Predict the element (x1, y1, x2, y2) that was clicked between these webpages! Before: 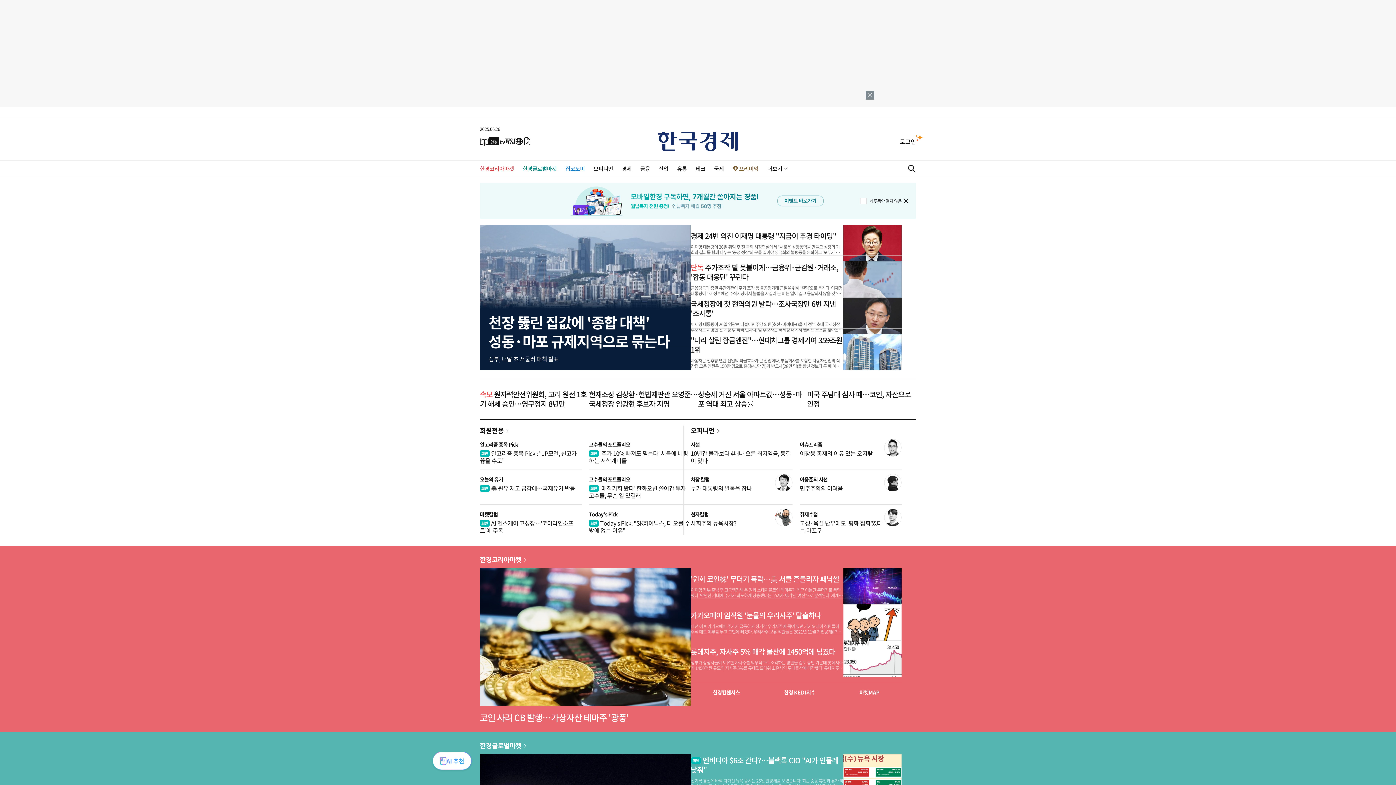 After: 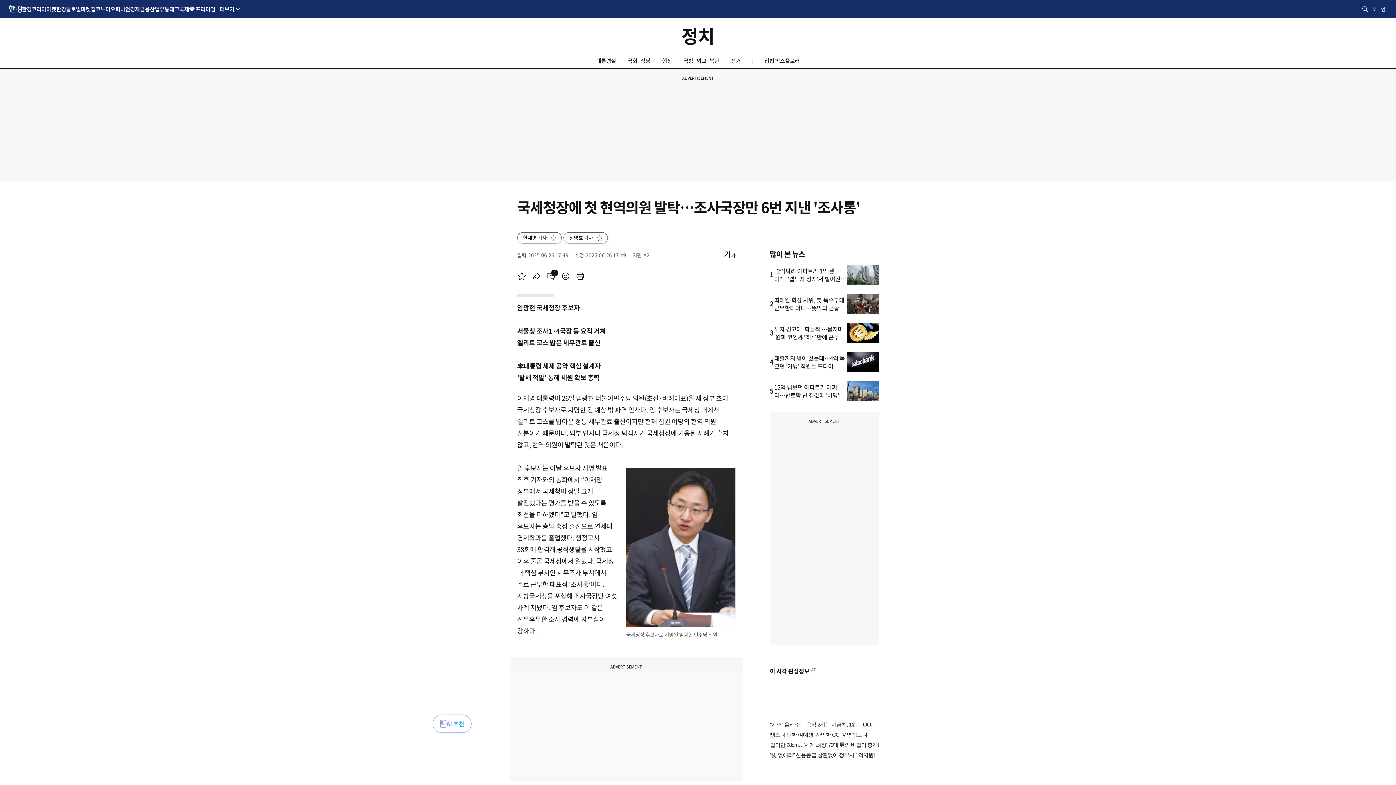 Action: bbox: (843, 297, 901, 334)